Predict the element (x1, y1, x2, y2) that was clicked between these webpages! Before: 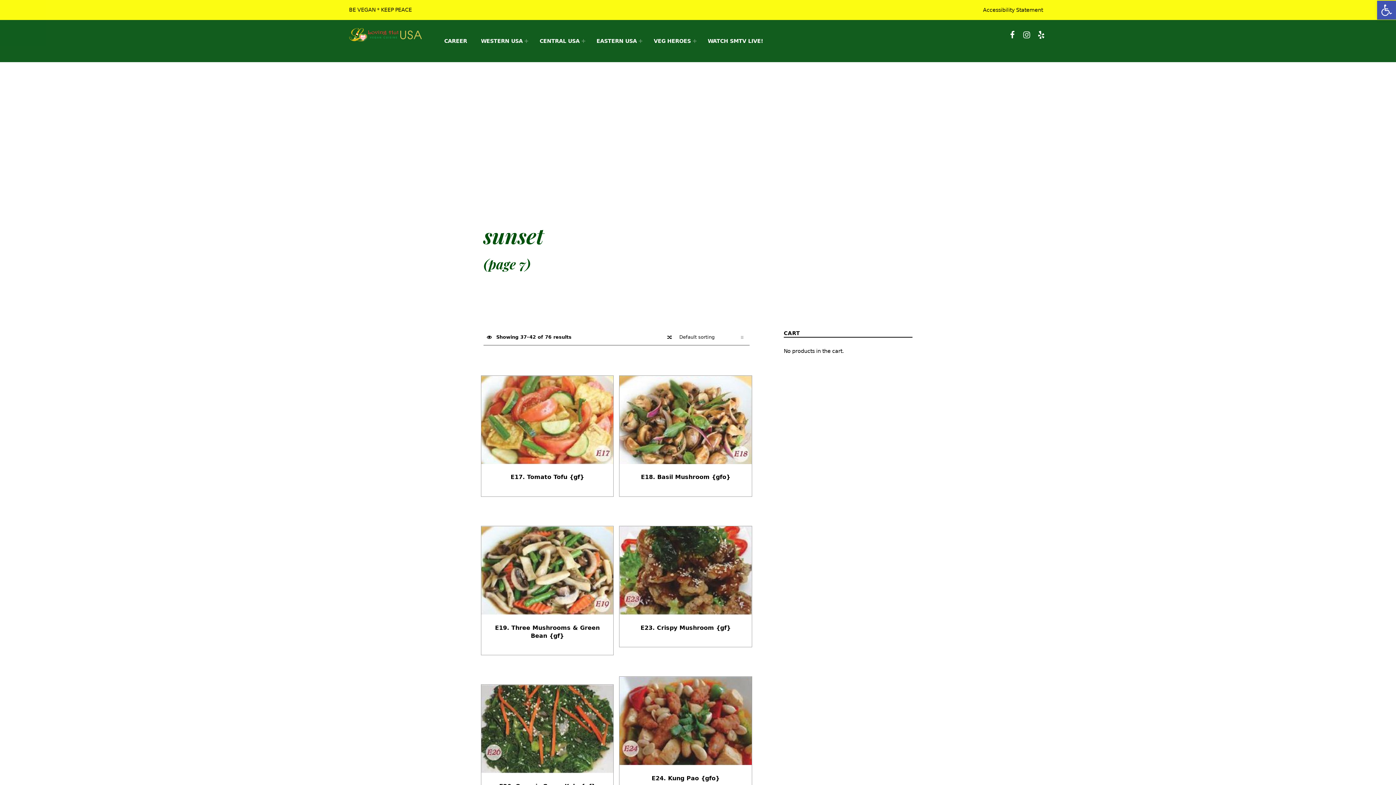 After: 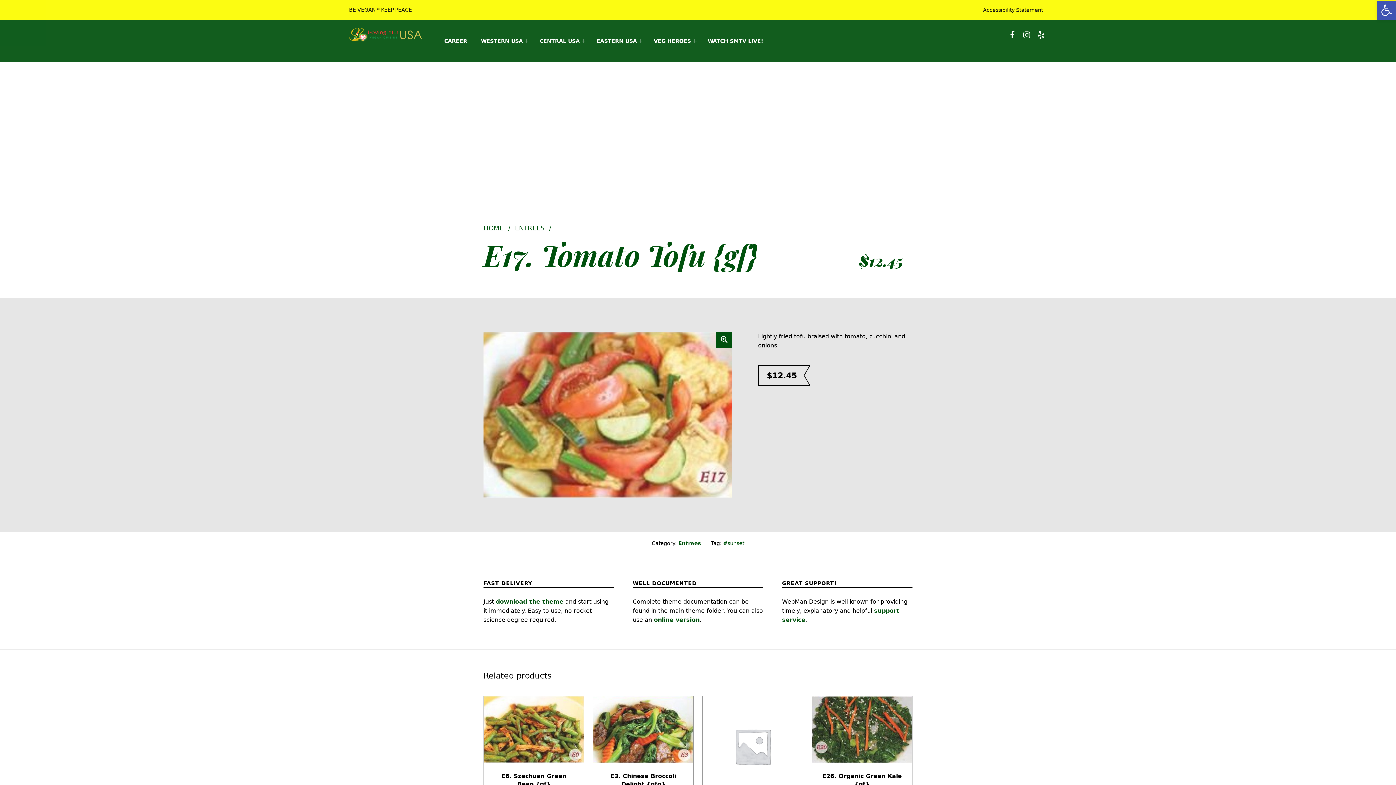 Action: bbox: (481, 376, 613, 496) label: E17. Tomato Tofu {gf}